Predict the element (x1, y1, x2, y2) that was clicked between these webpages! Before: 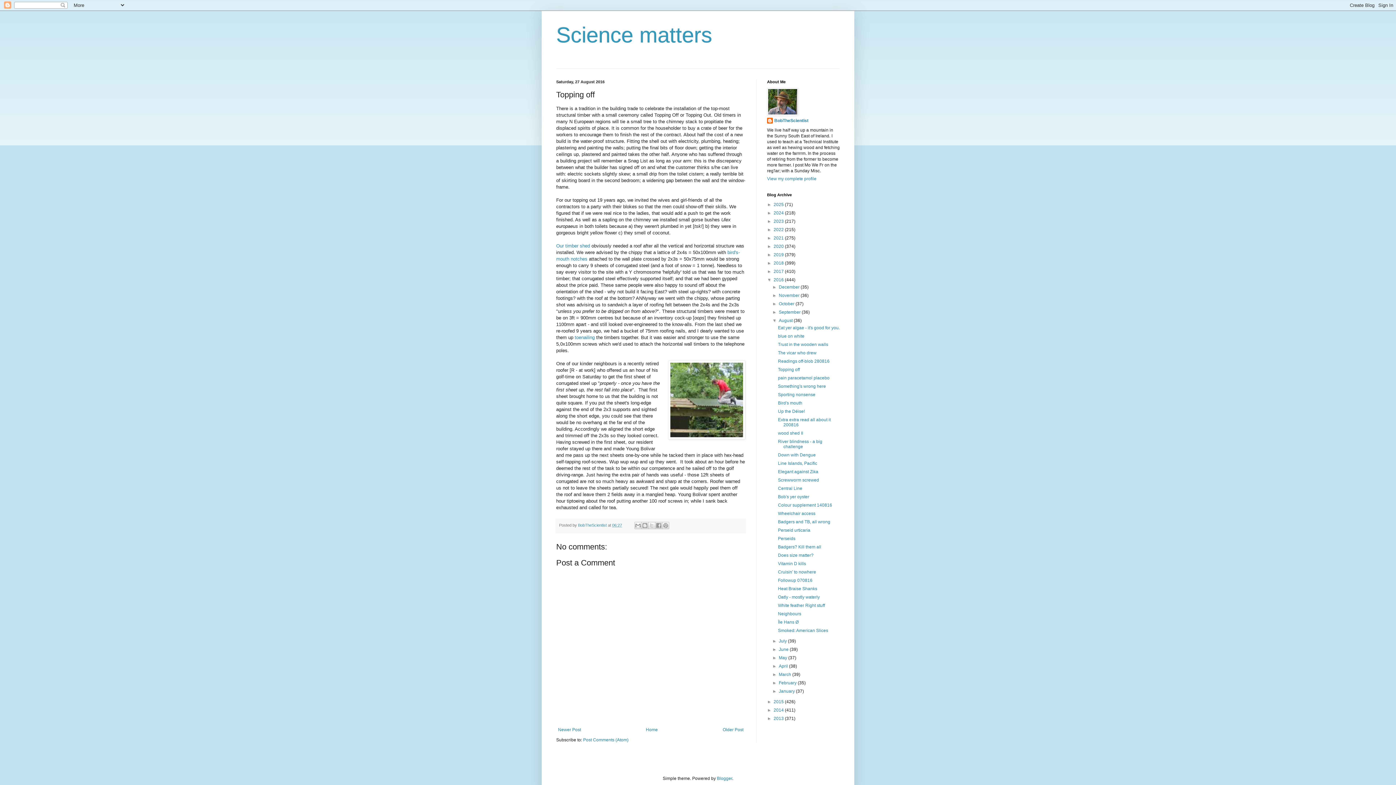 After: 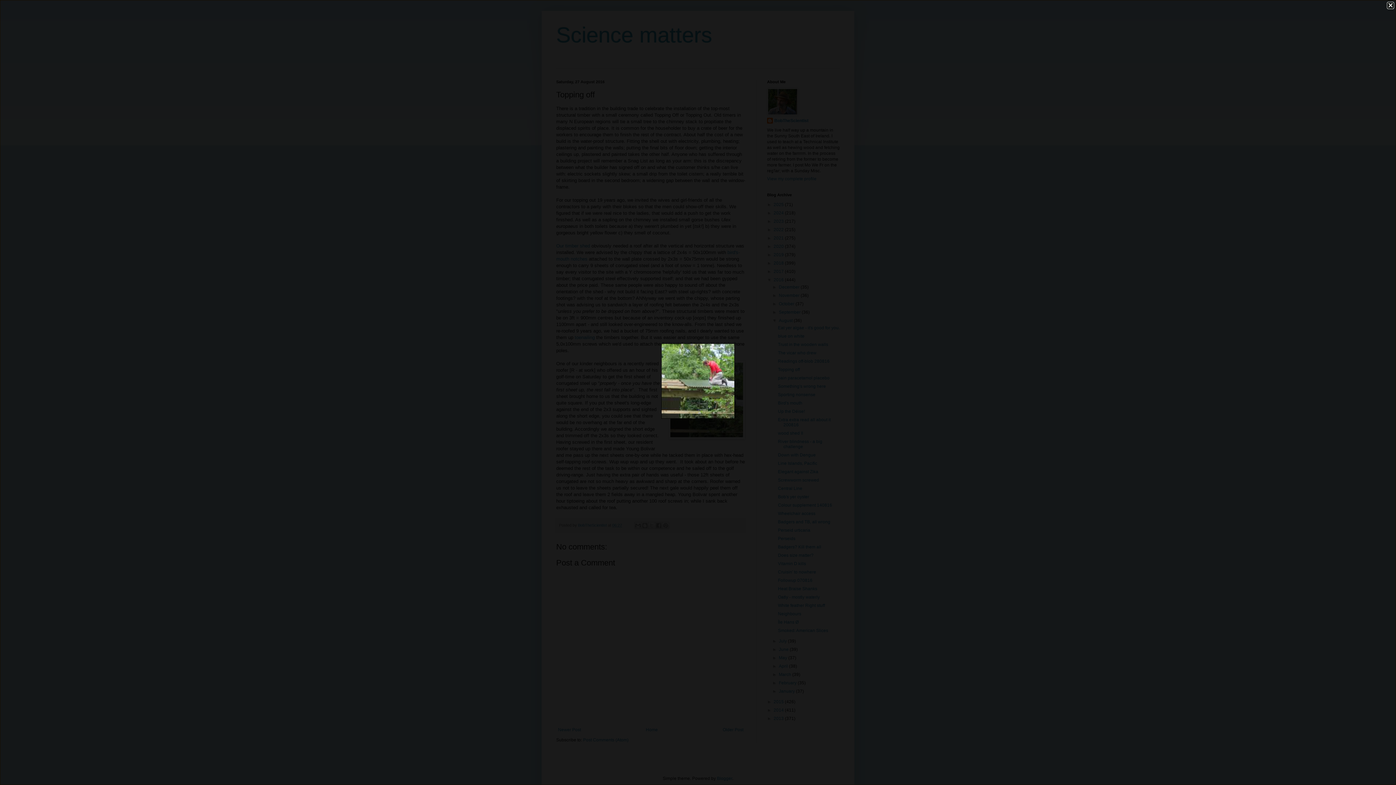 Action: bbox: (668, 360, 745, 441)